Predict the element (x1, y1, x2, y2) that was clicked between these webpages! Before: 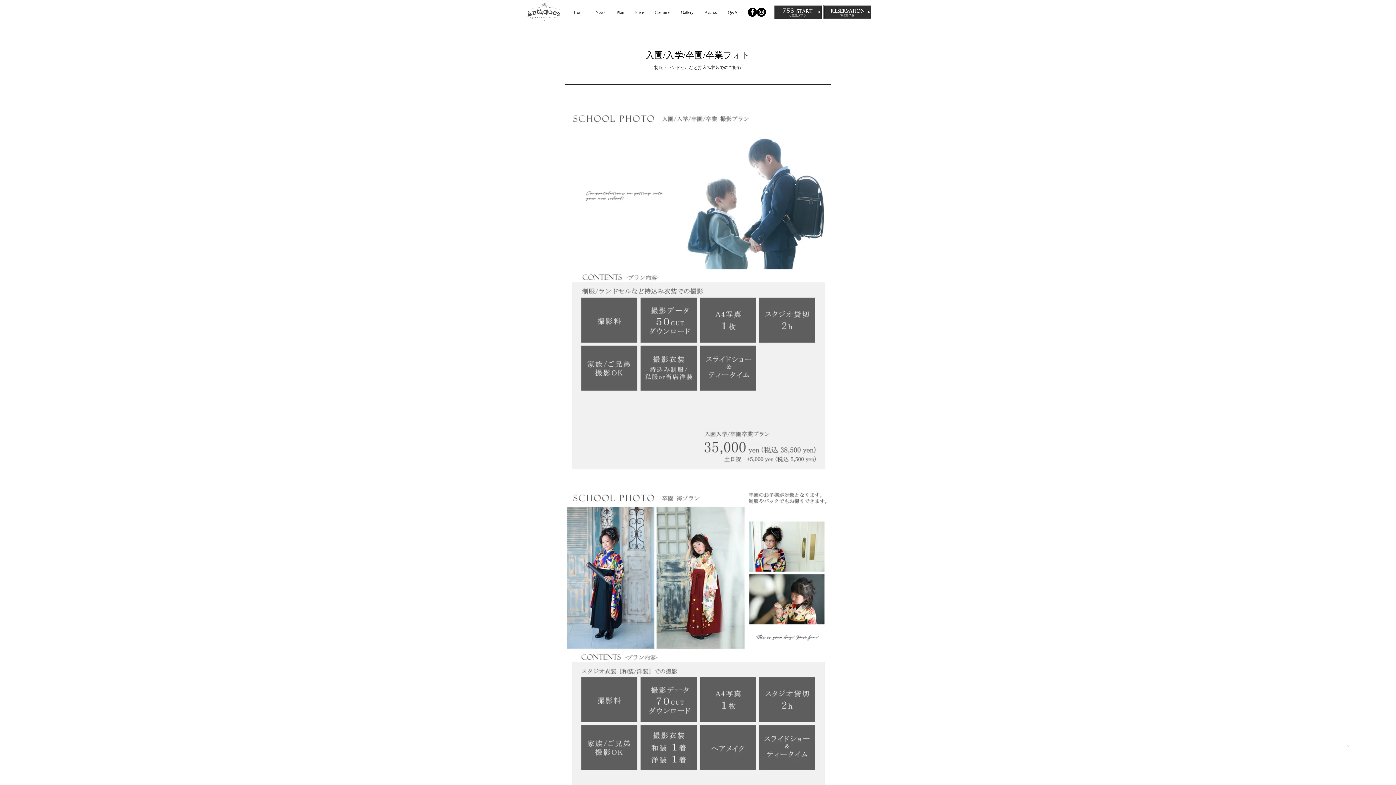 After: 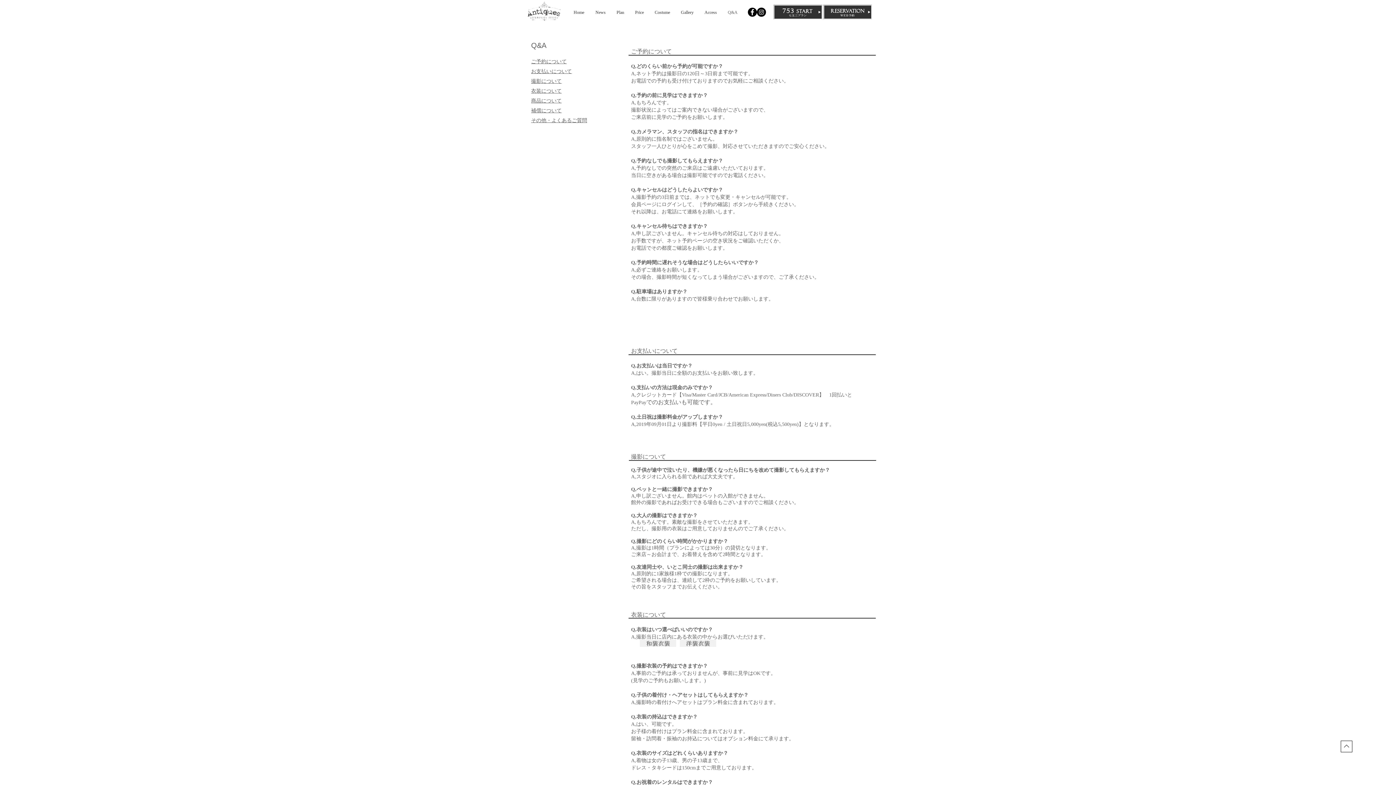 Action: label: Q&A bbox: (722, 9, 743, 16)